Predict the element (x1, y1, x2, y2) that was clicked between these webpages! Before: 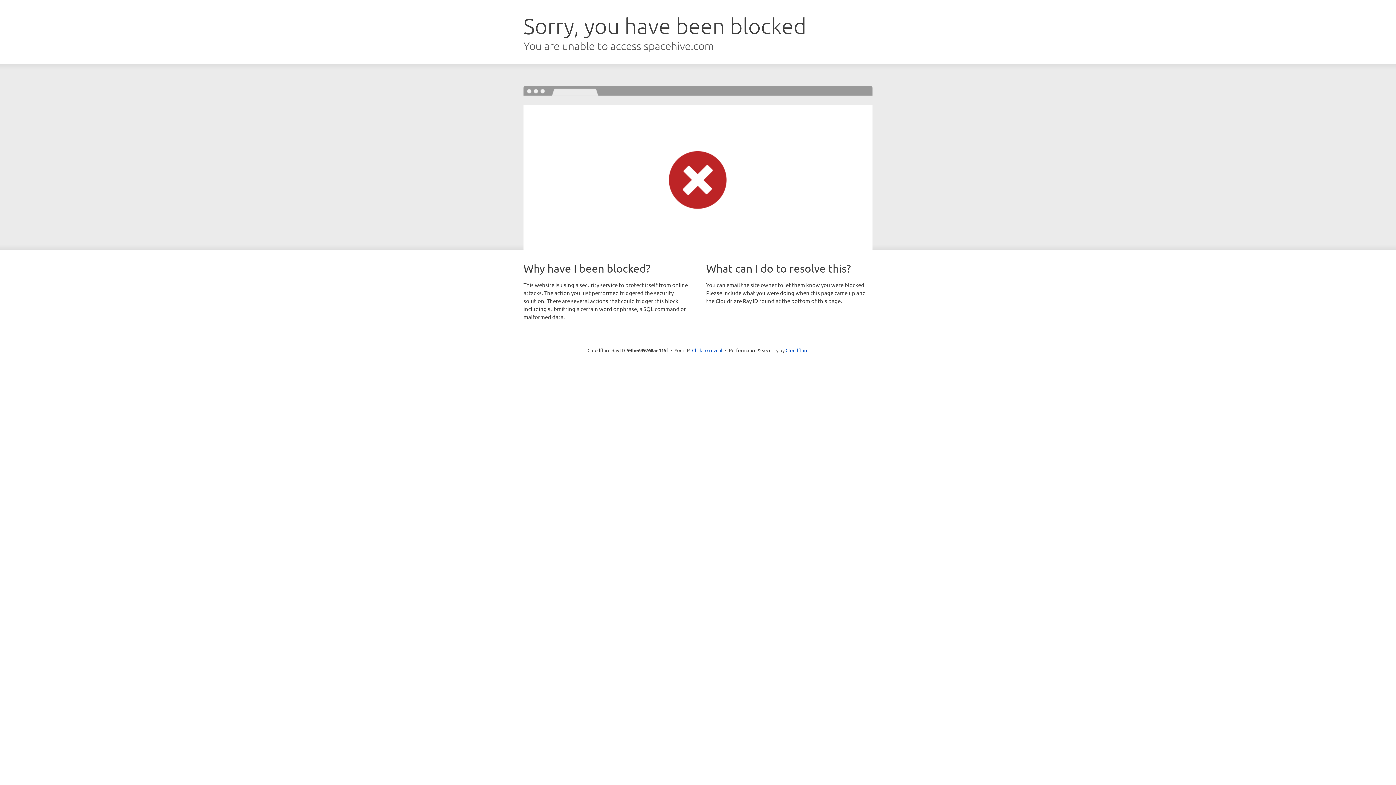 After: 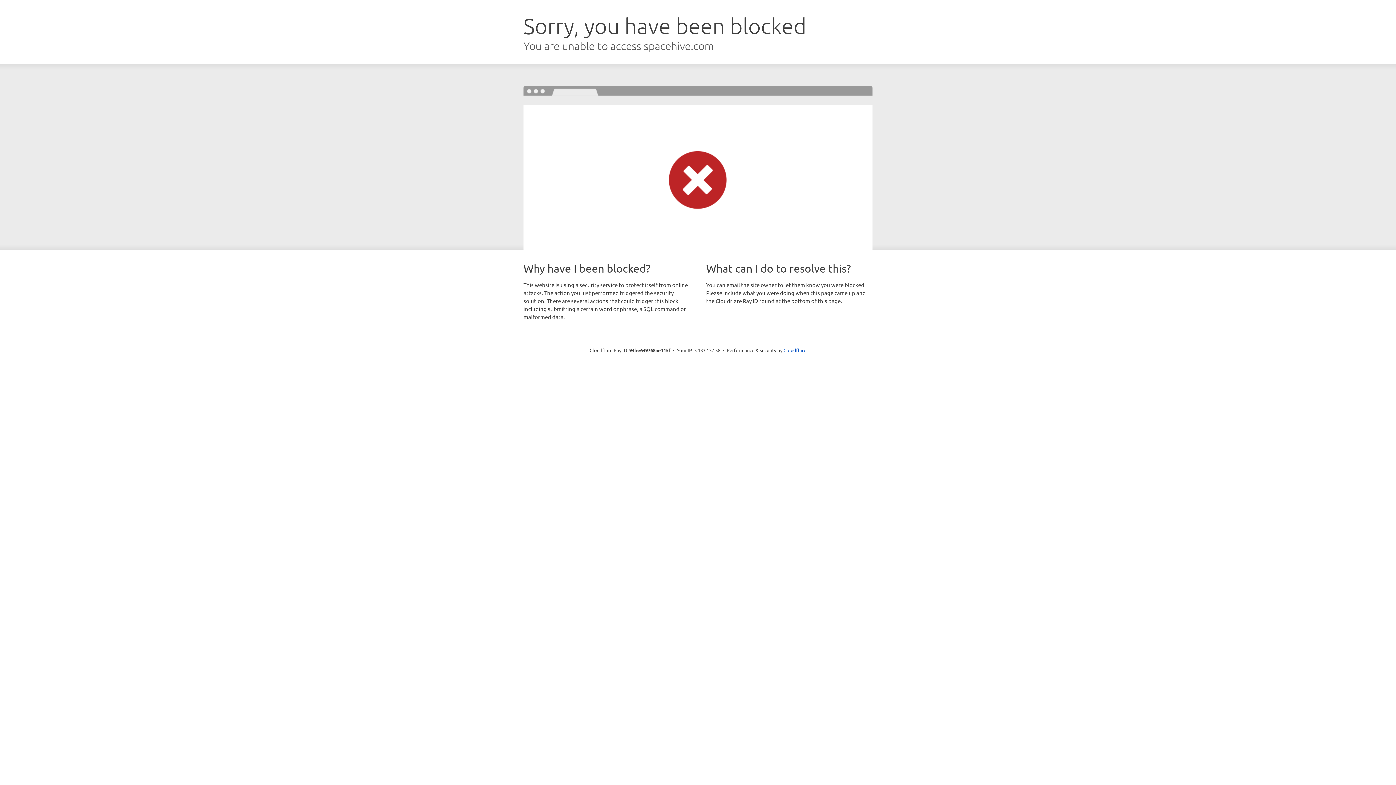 Action: label: Click to reveal bbox: (692, 346, 722, 353)